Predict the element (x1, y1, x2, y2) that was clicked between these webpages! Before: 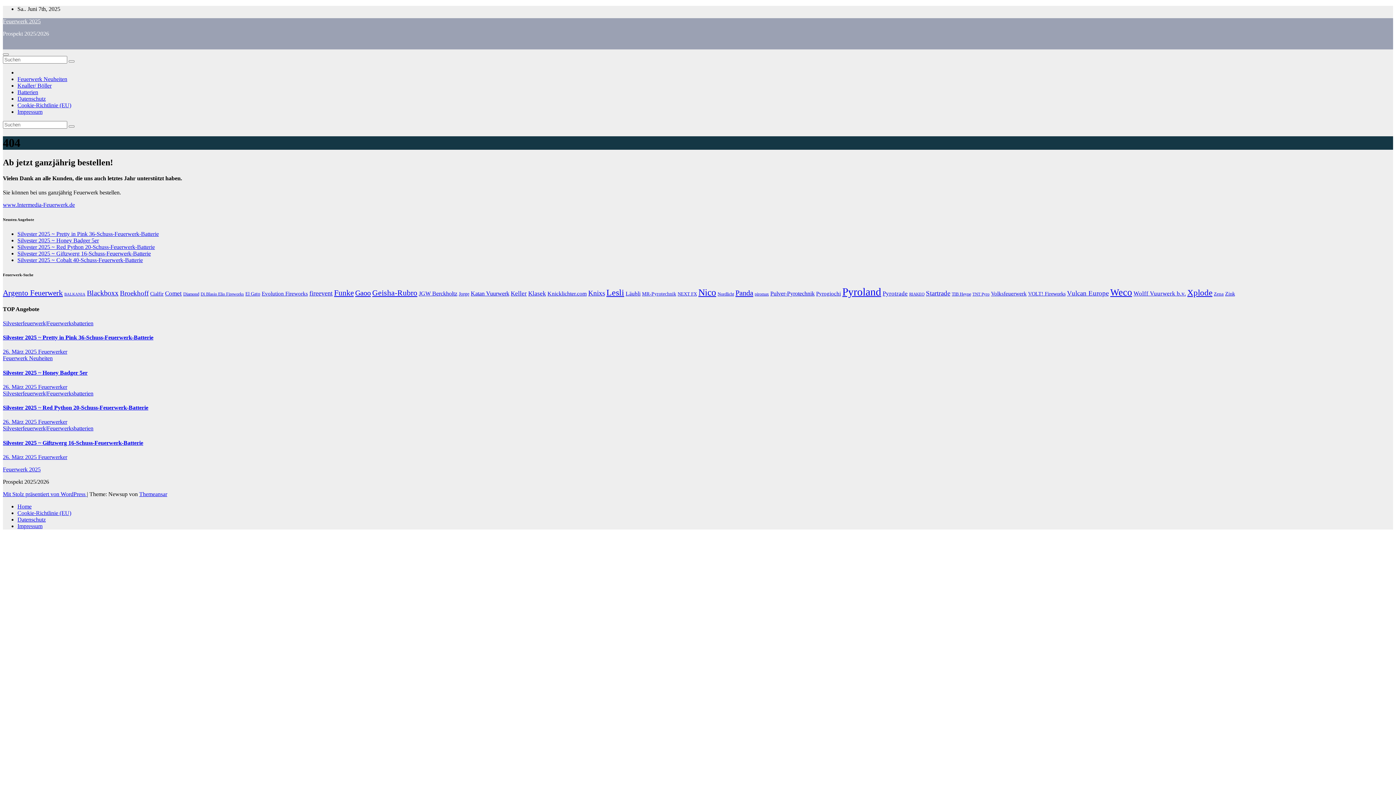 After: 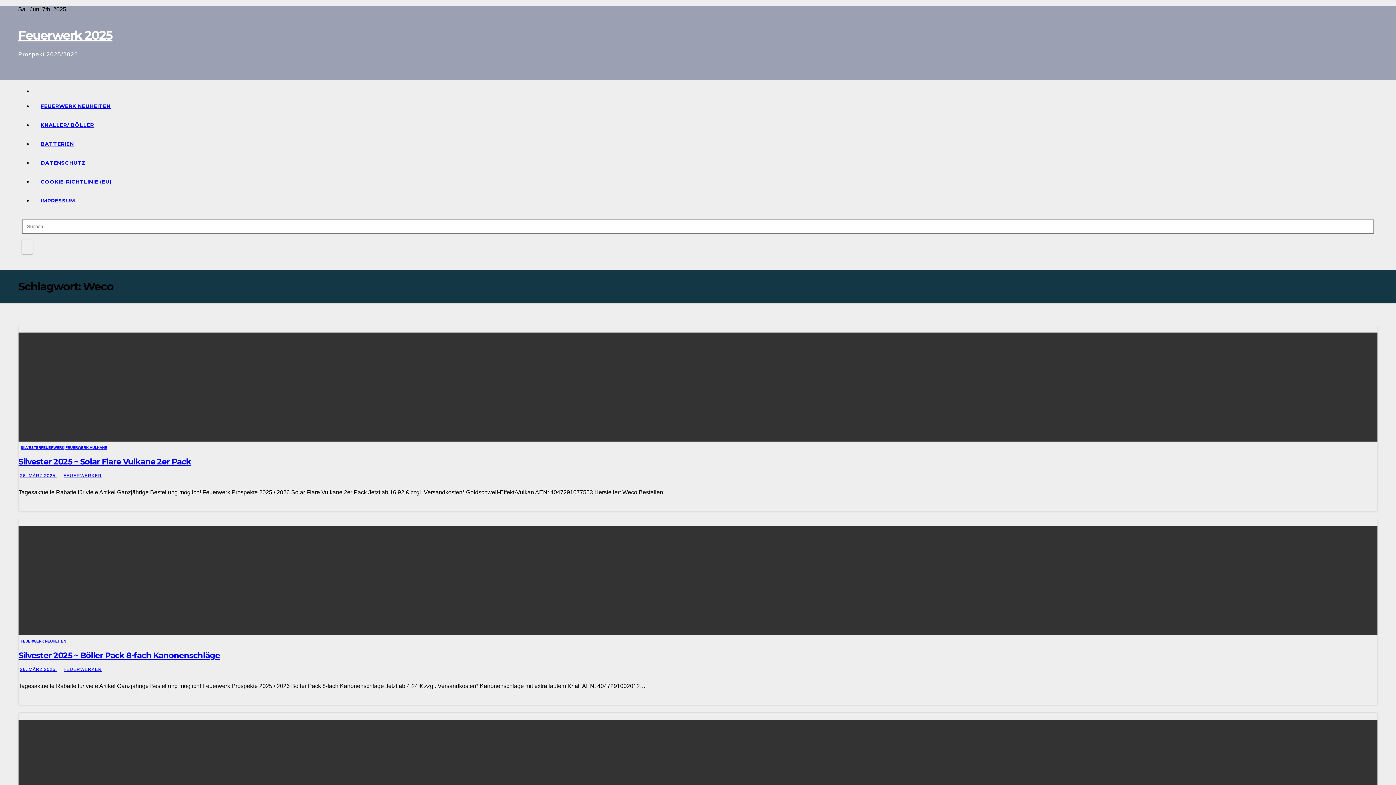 Action: label: Weco (249 Einträge) bbox: (1110, 287, 1132, 297)